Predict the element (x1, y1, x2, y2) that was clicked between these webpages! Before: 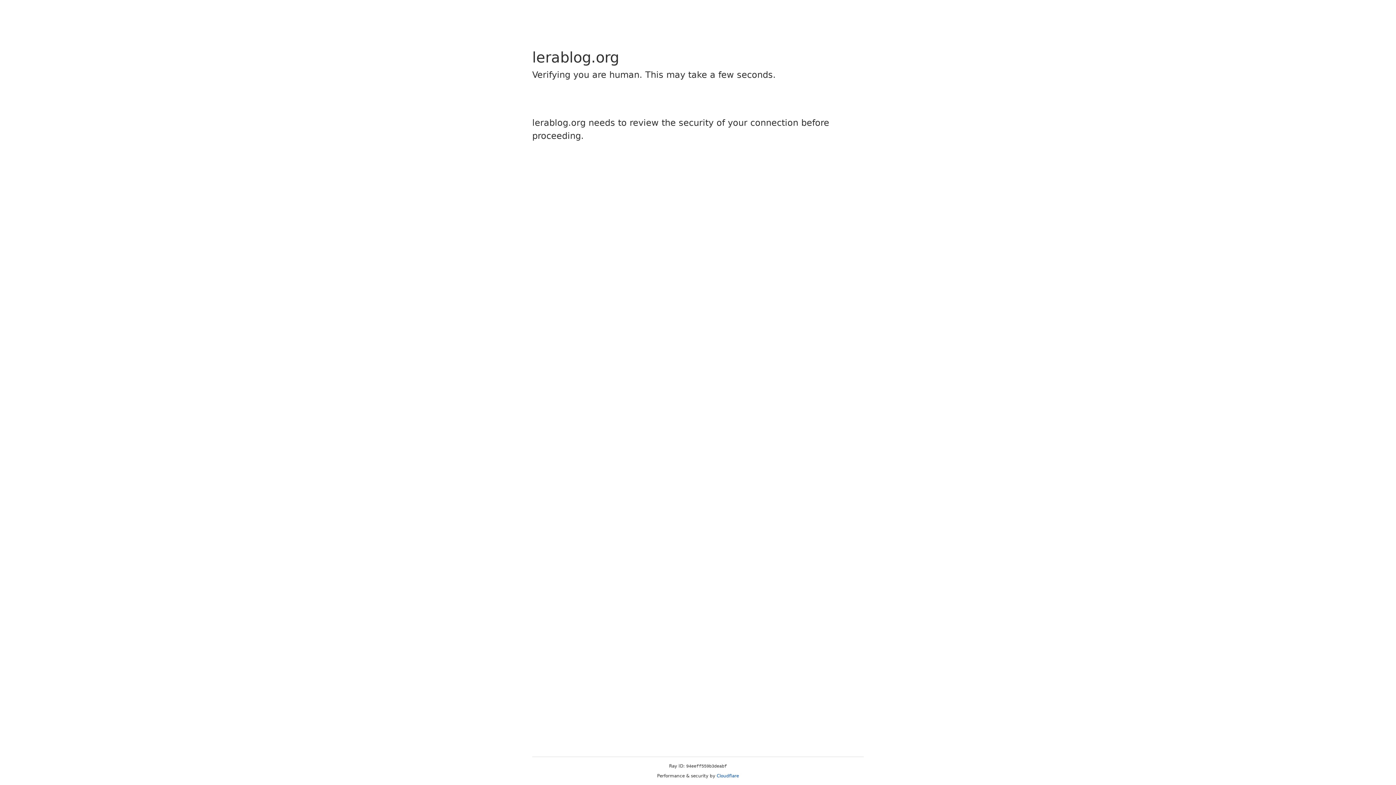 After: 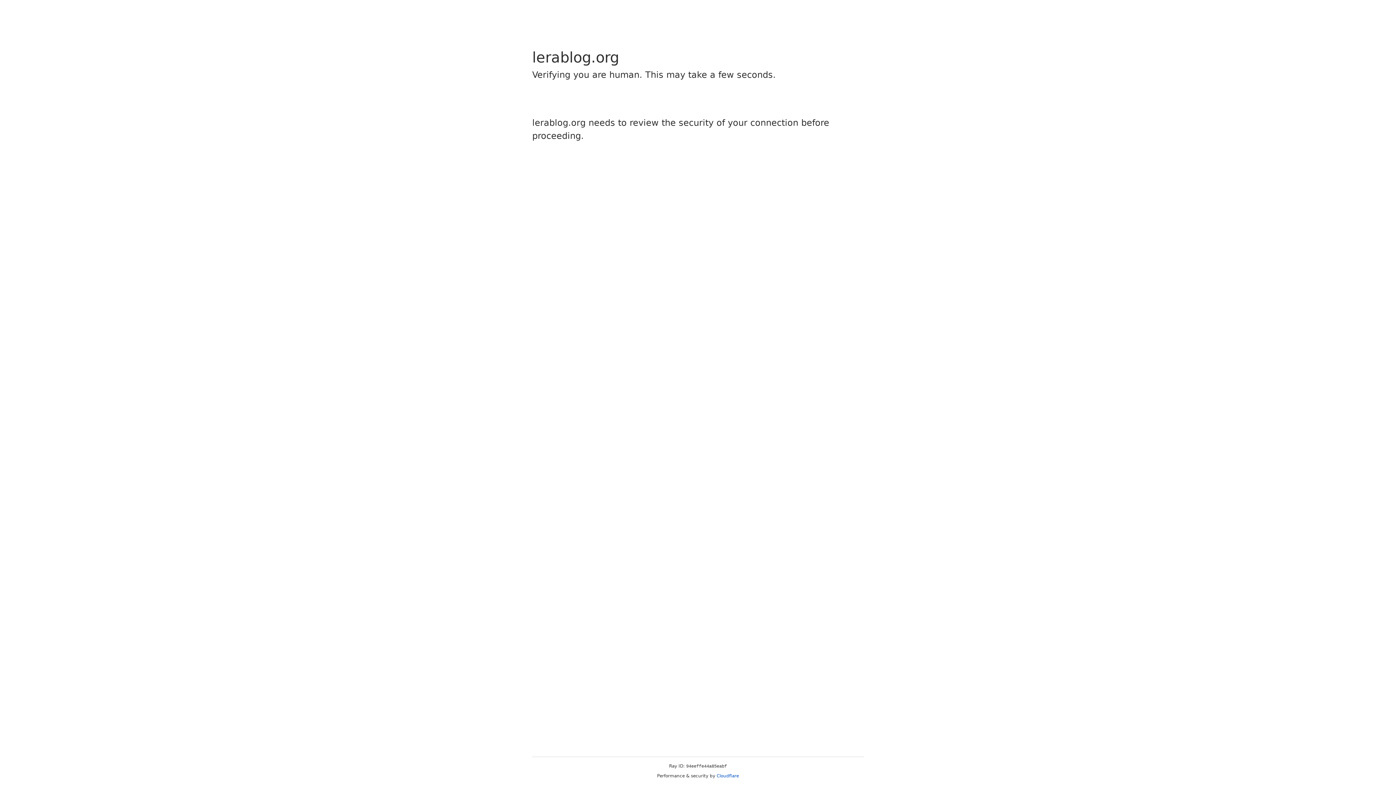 Action: bbox: (716, 773, 739, 778) label: Cloudflare